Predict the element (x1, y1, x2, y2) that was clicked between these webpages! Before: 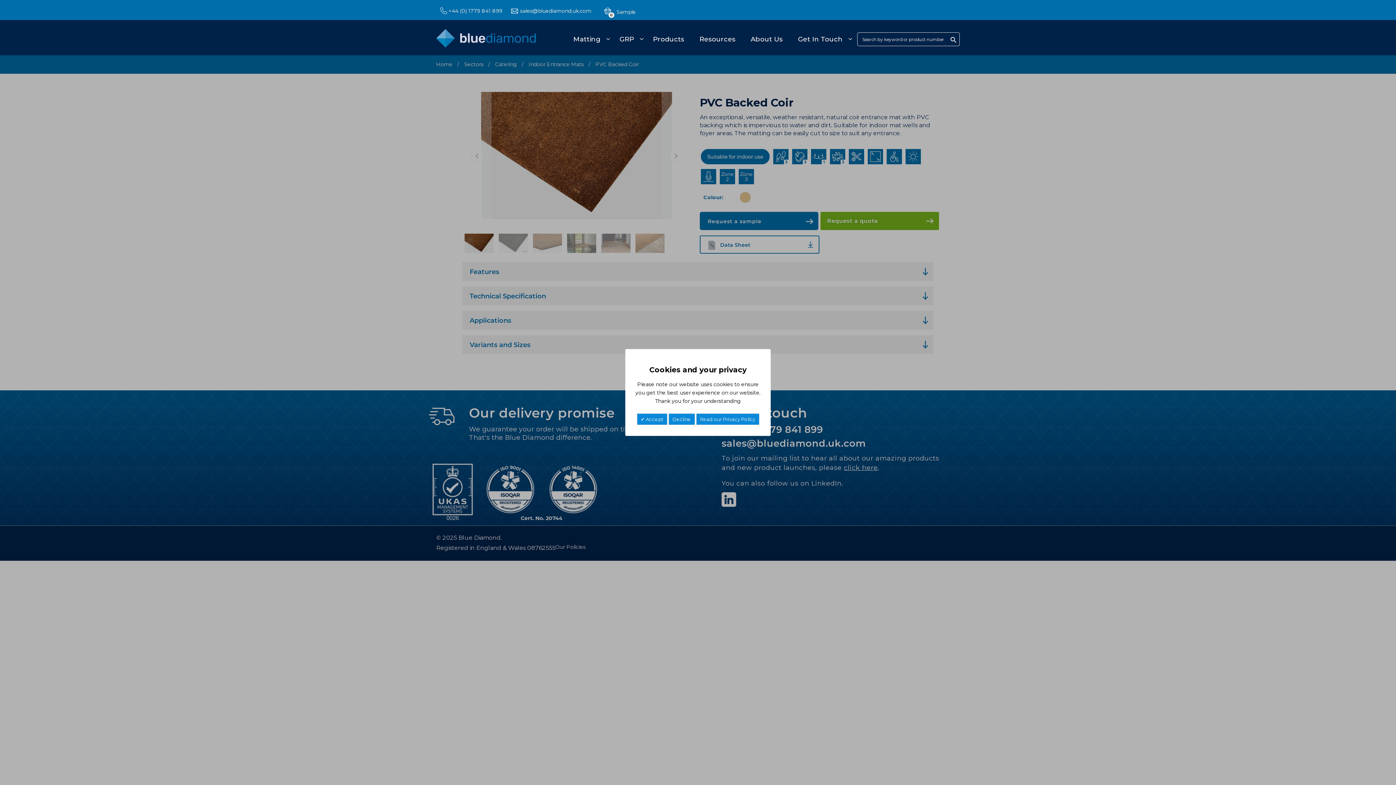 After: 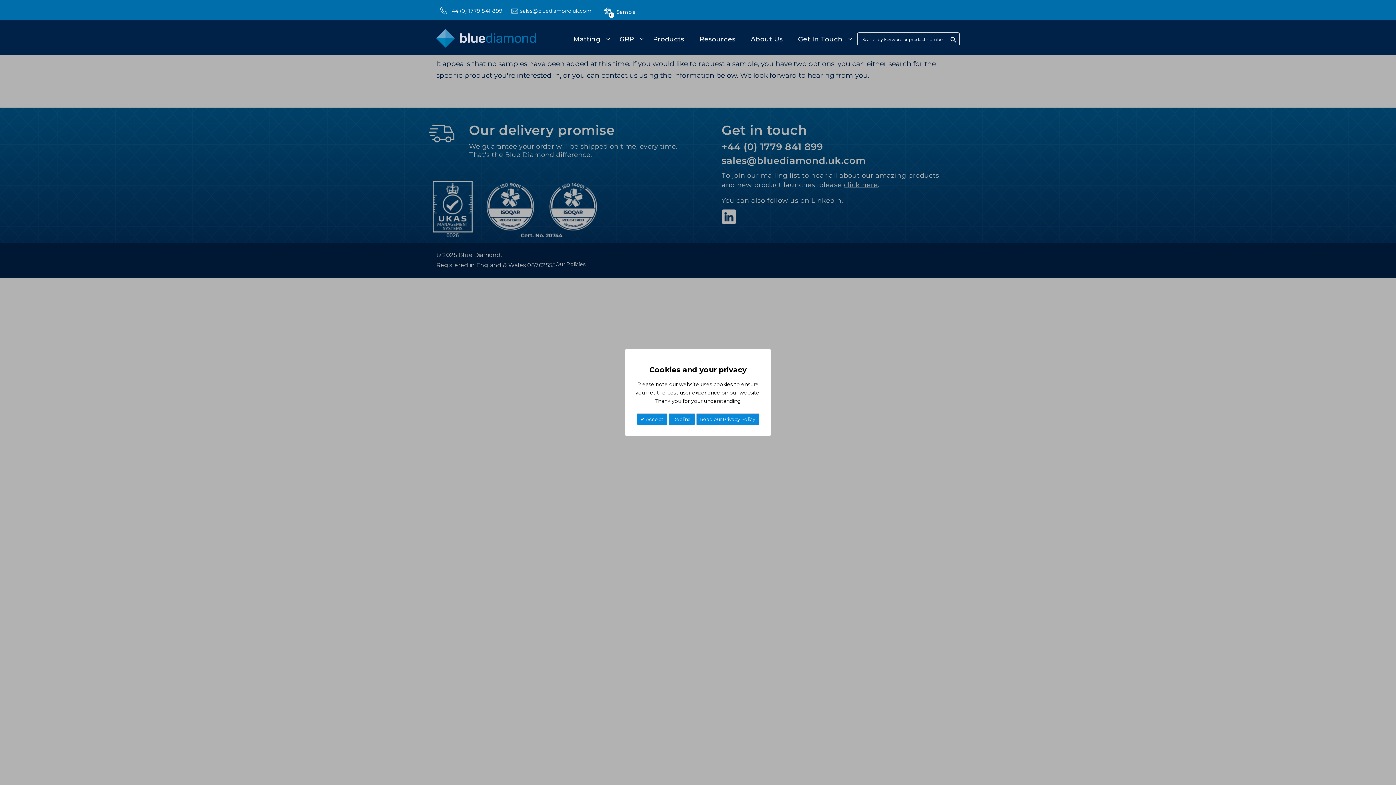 Action: bbox: (669, 2, 701, 17) label: 0